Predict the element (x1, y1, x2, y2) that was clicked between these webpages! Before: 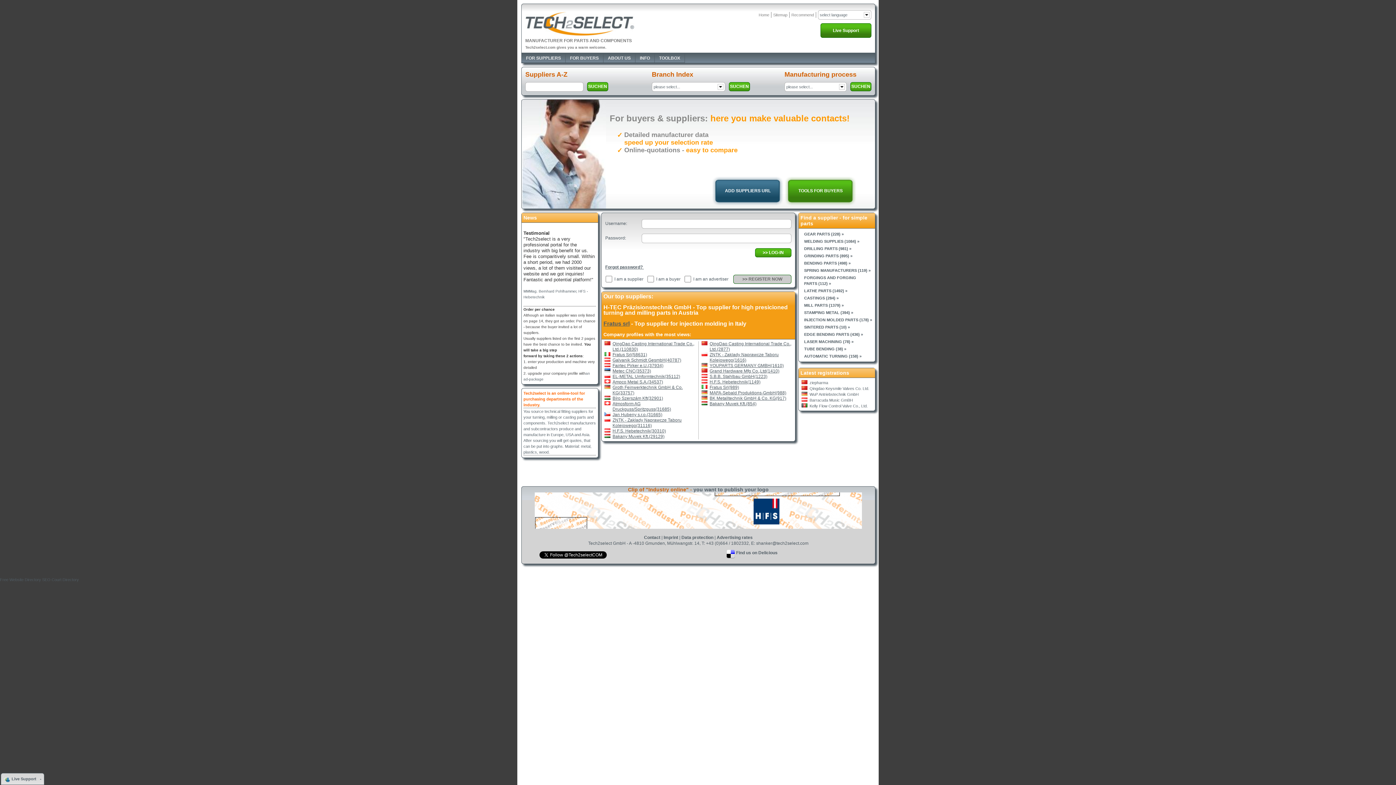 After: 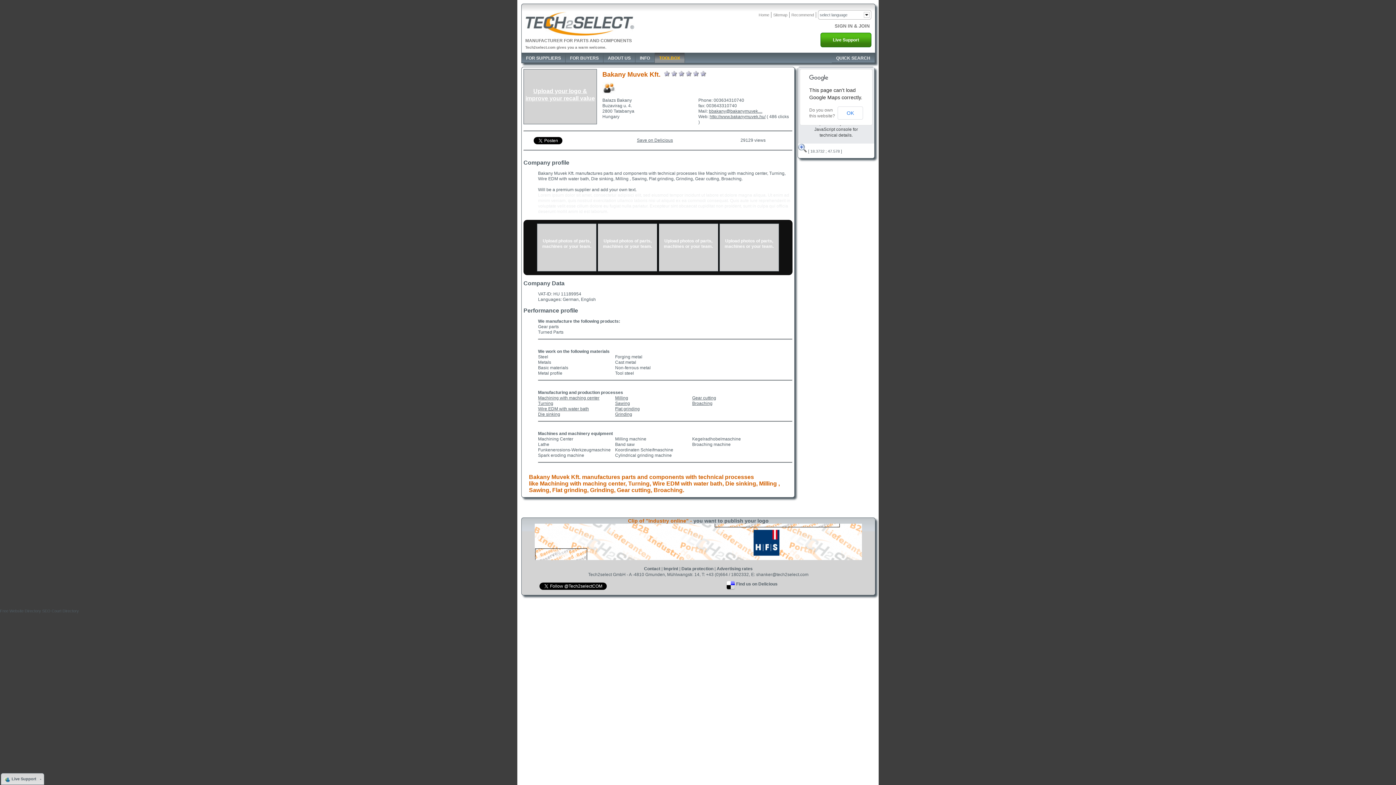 Action: label: Bakany Muvek Kft.(854) bbox: (709, 401, 756, 406)